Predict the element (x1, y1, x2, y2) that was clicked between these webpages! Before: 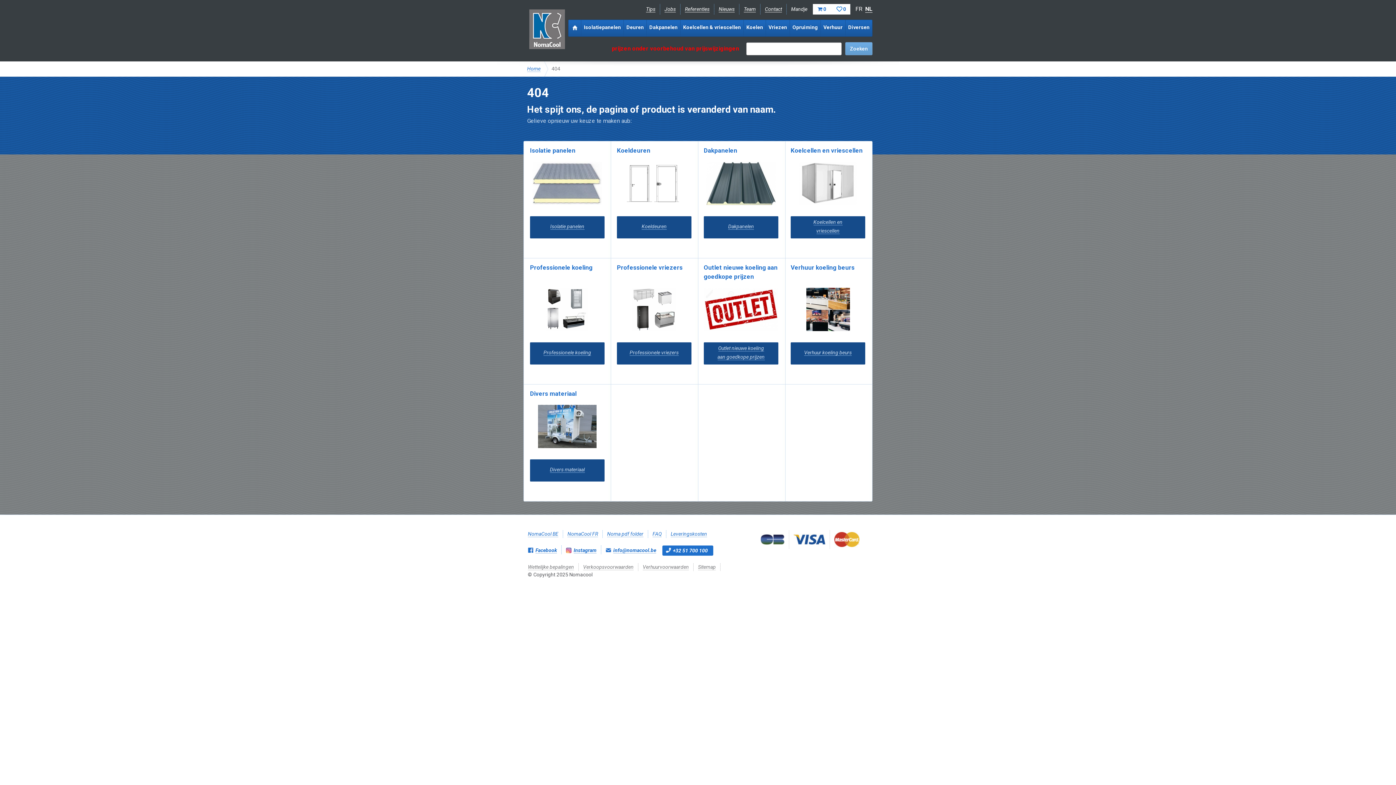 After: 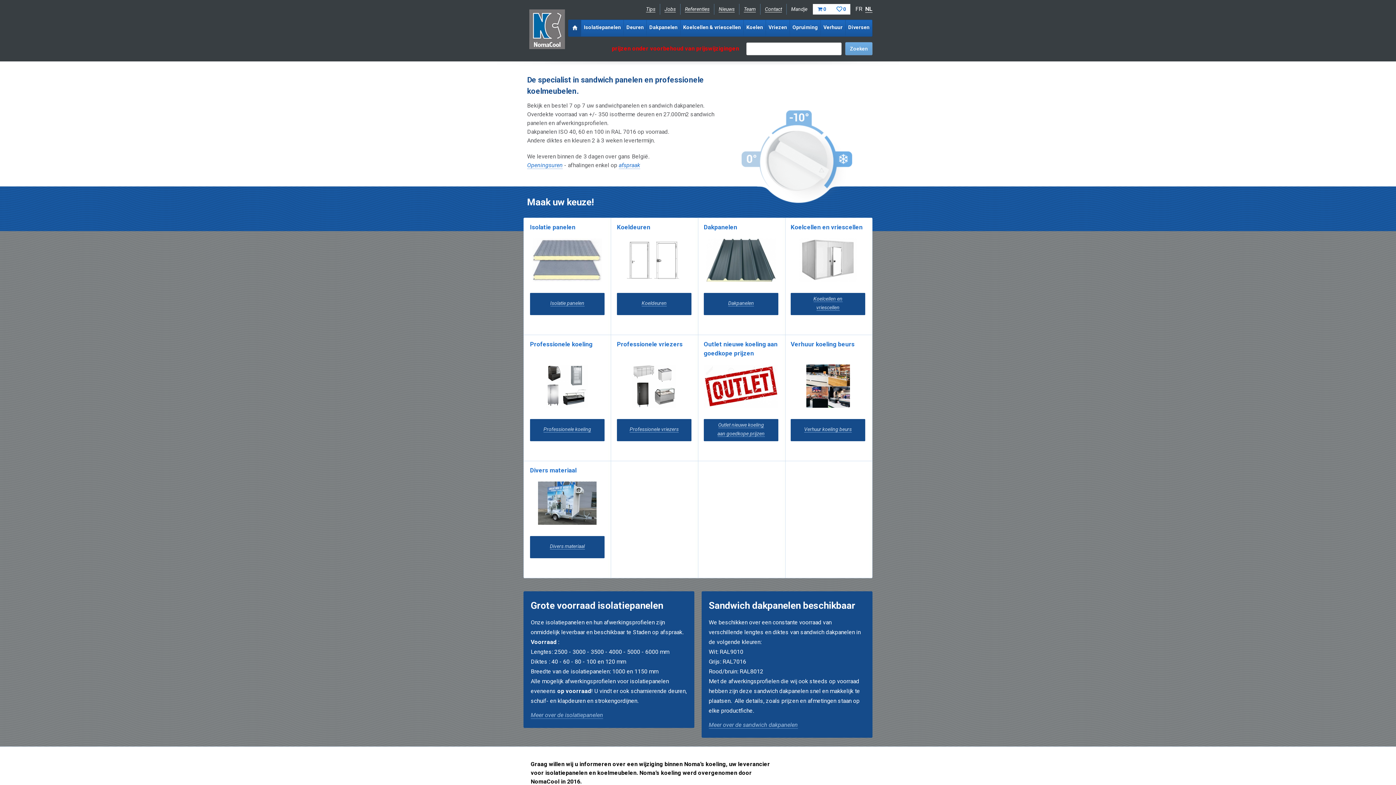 Action: bbox: (568, 20, 581, 36) label: Home